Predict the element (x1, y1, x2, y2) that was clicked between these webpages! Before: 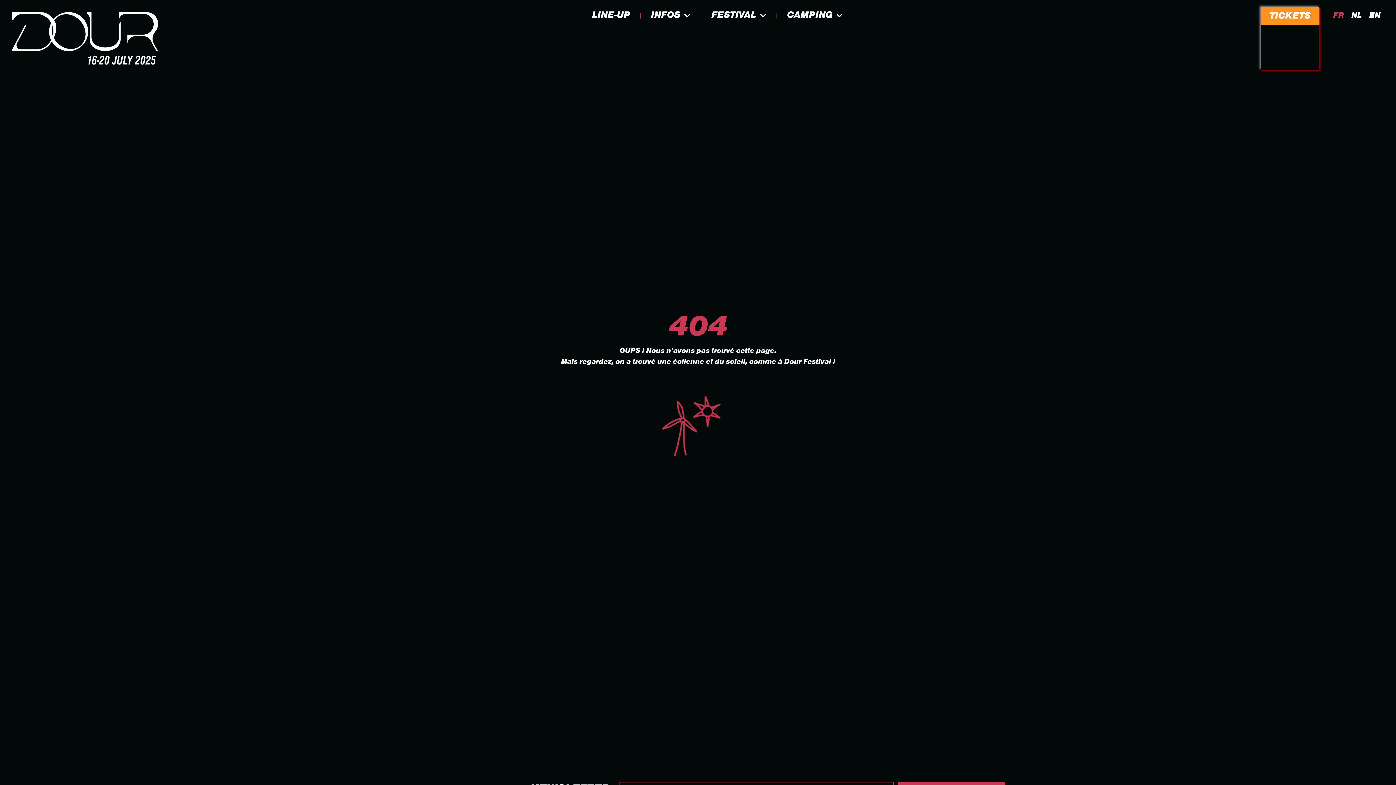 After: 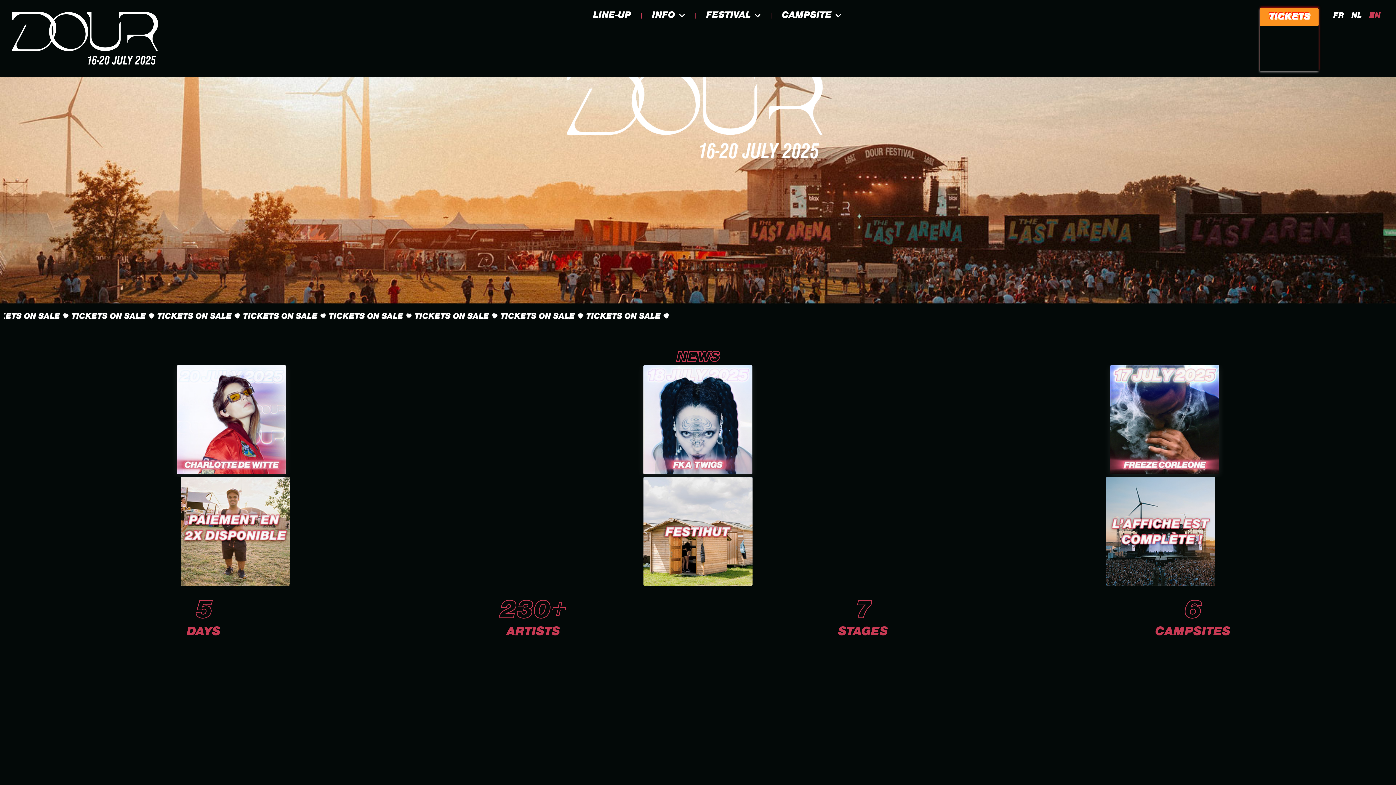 Action: bbox: (1365, 10, 1384, 22) label: EN